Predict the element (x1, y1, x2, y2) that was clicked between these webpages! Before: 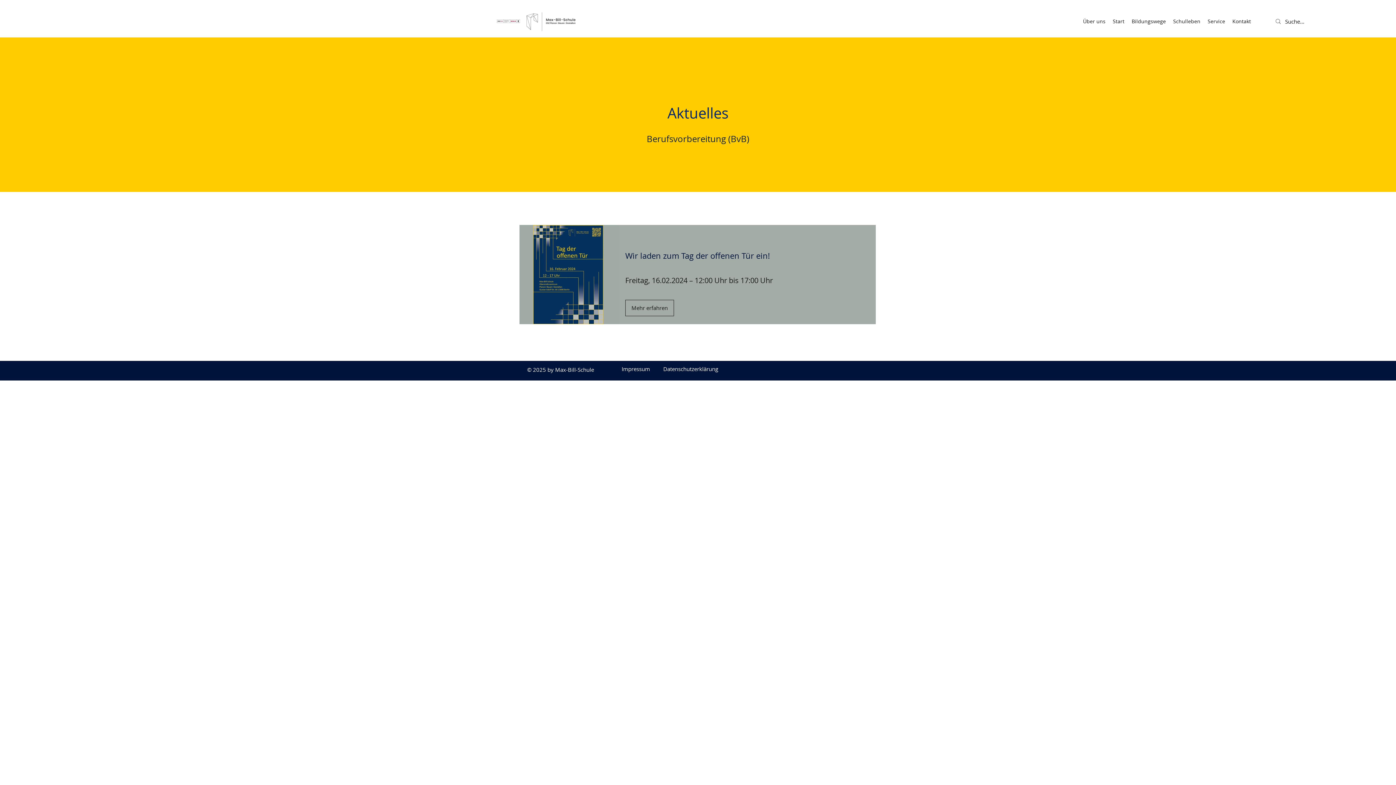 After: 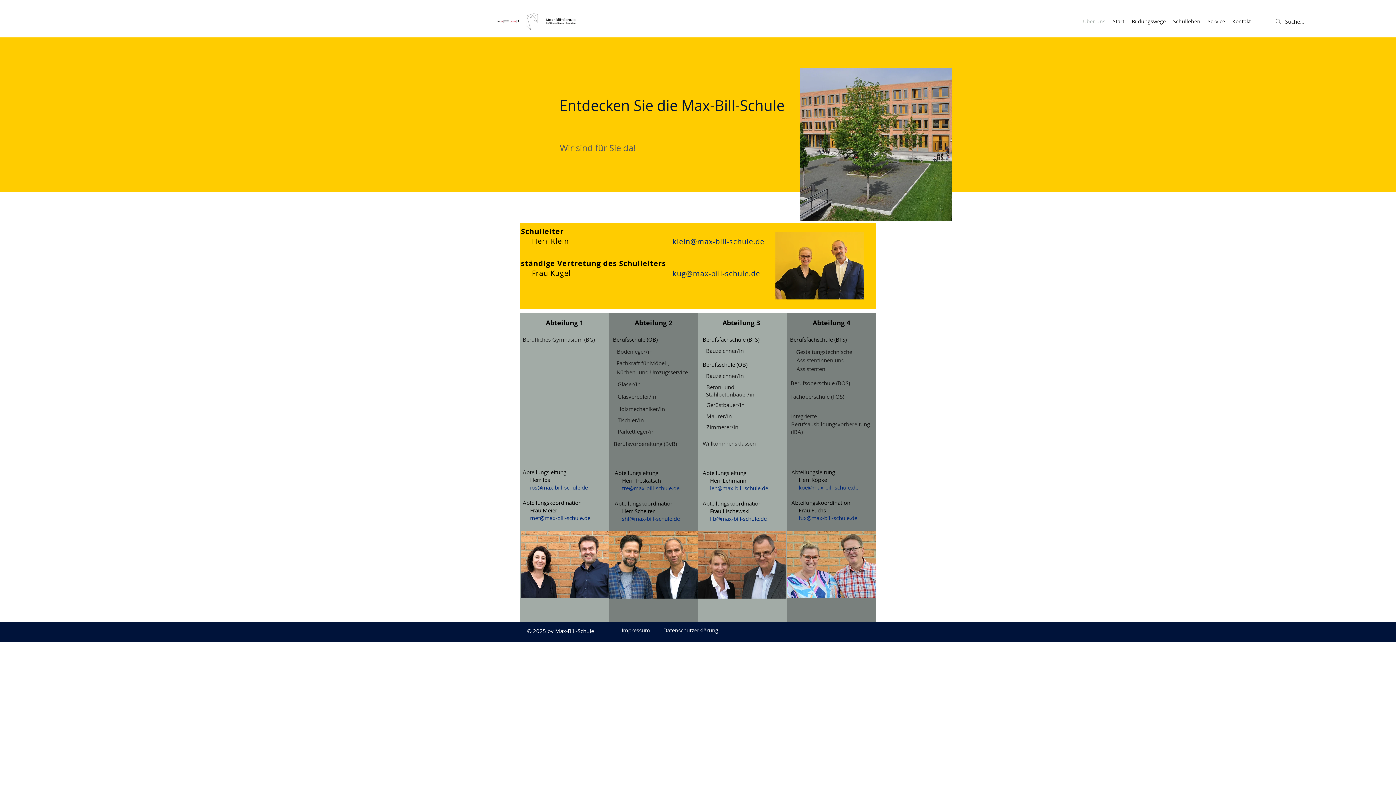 Action: bbox: (1079, 14, 1109, 28) label: Über uns